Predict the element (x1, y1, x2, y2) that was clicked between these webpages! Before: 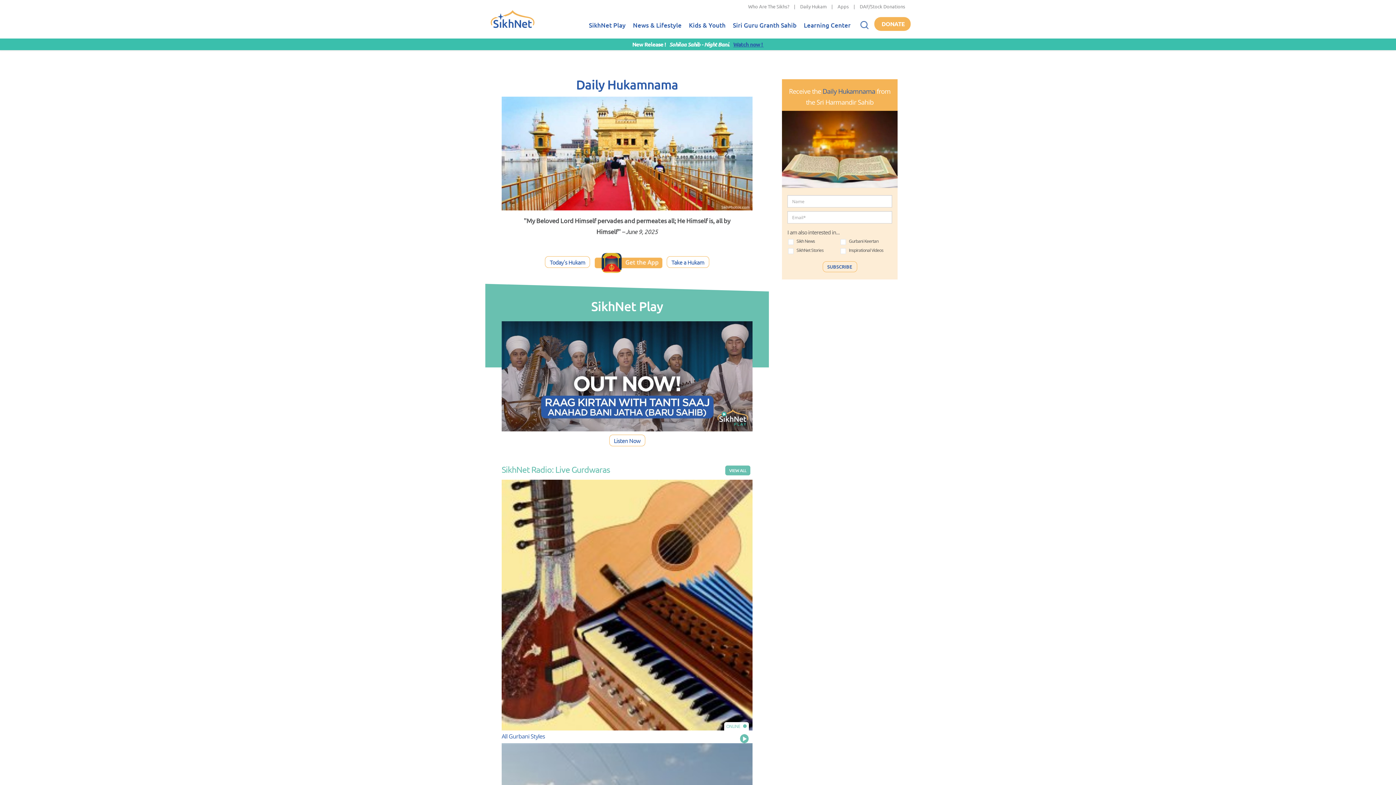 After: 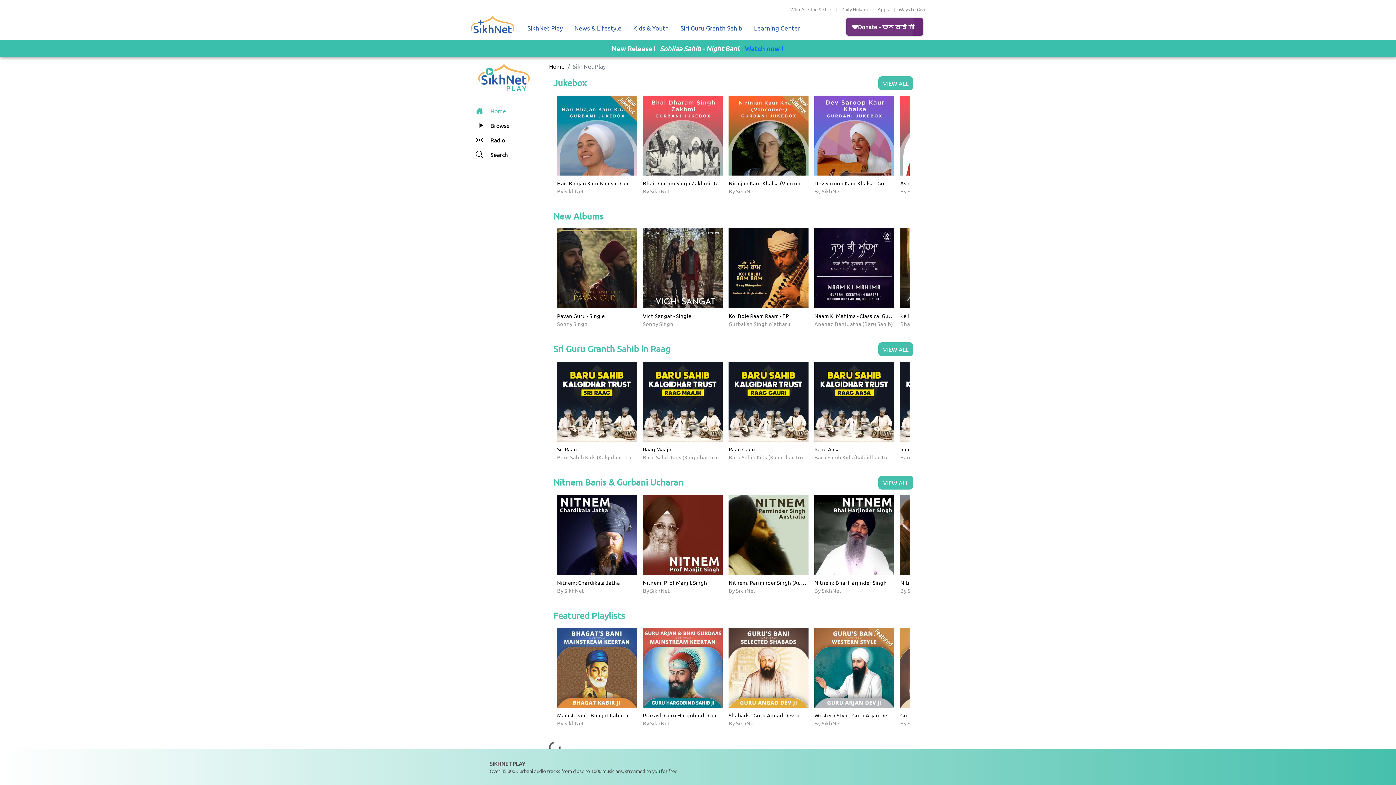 Action: bbox: (585, 13, 629, 38) label: SikhNet Play